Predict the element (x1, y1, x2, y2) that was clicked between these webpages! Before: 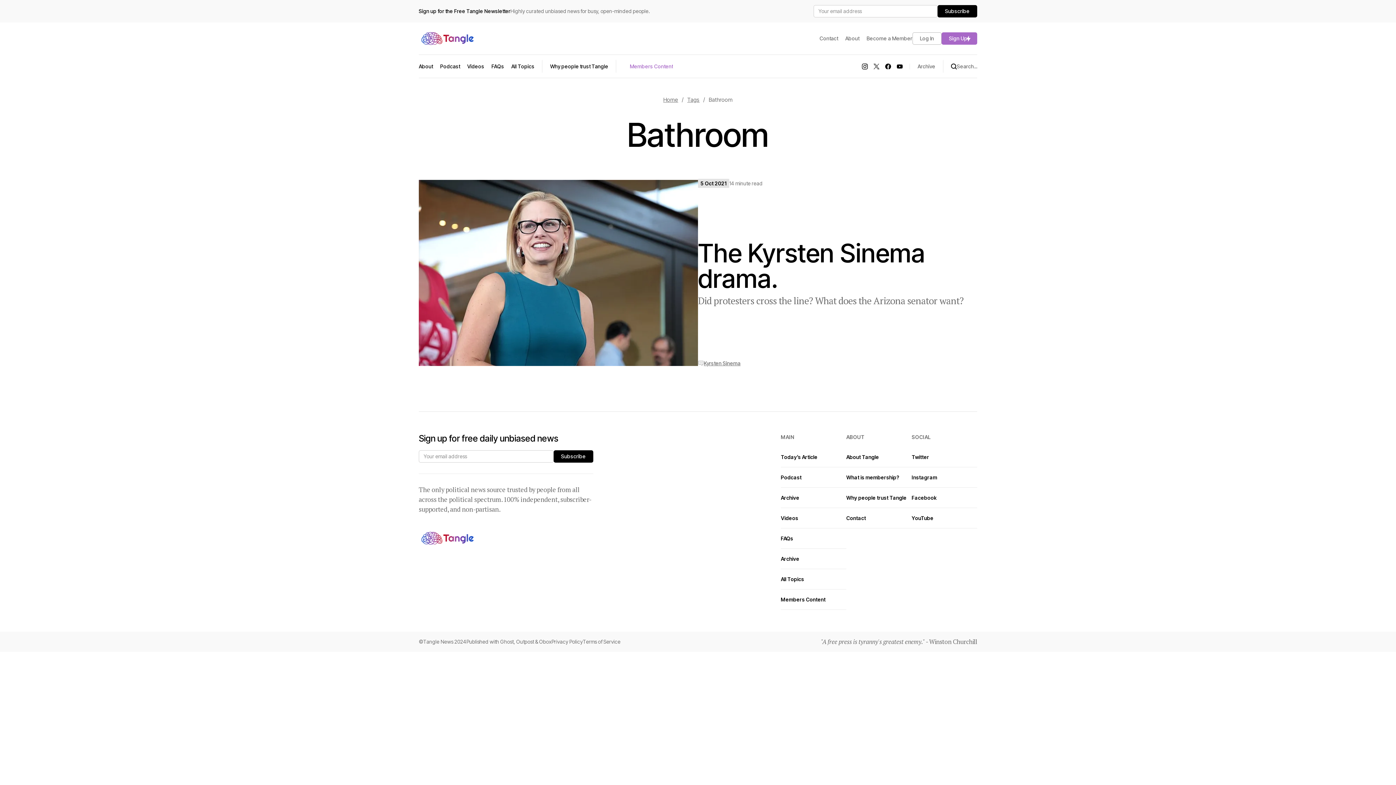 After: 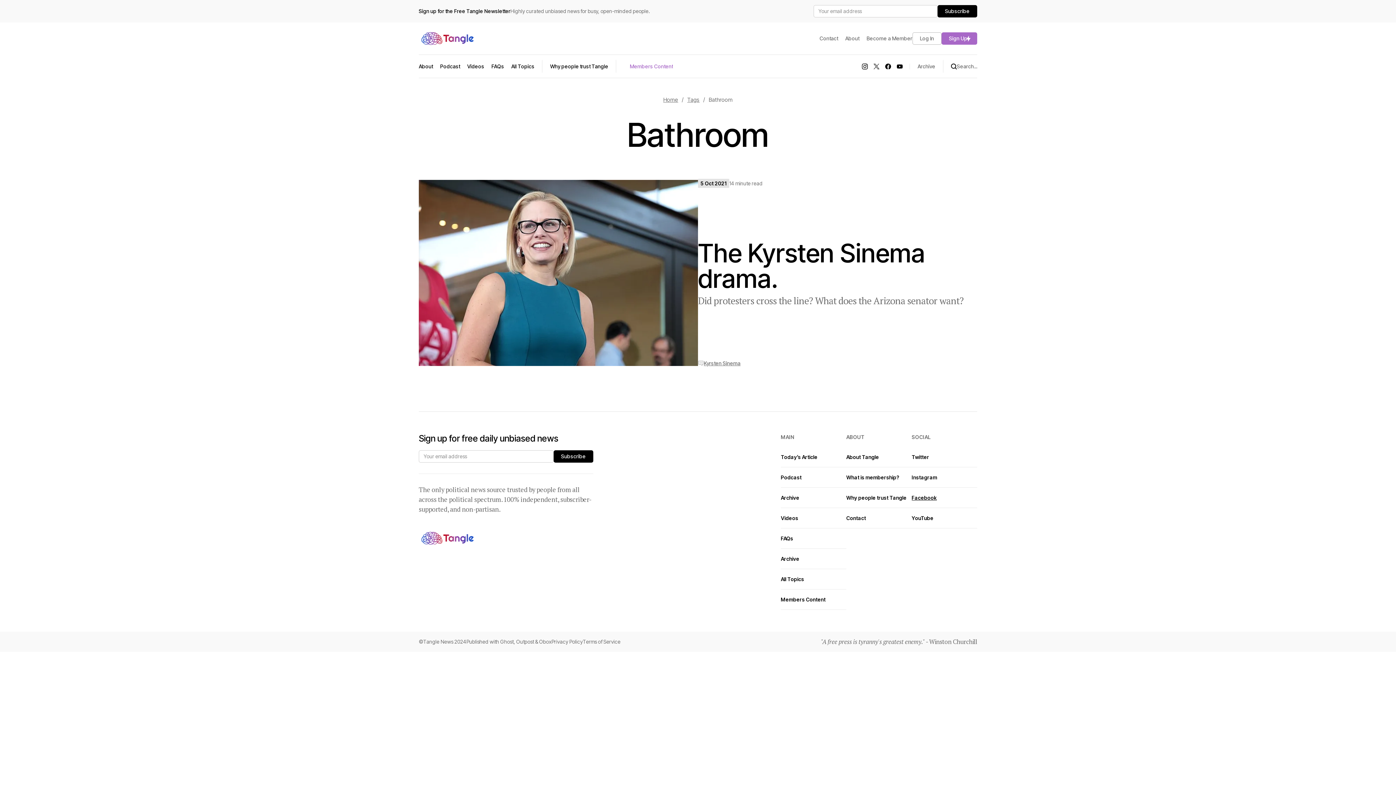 Action: bbox: (912, 494, 937, 501) label: Facebook